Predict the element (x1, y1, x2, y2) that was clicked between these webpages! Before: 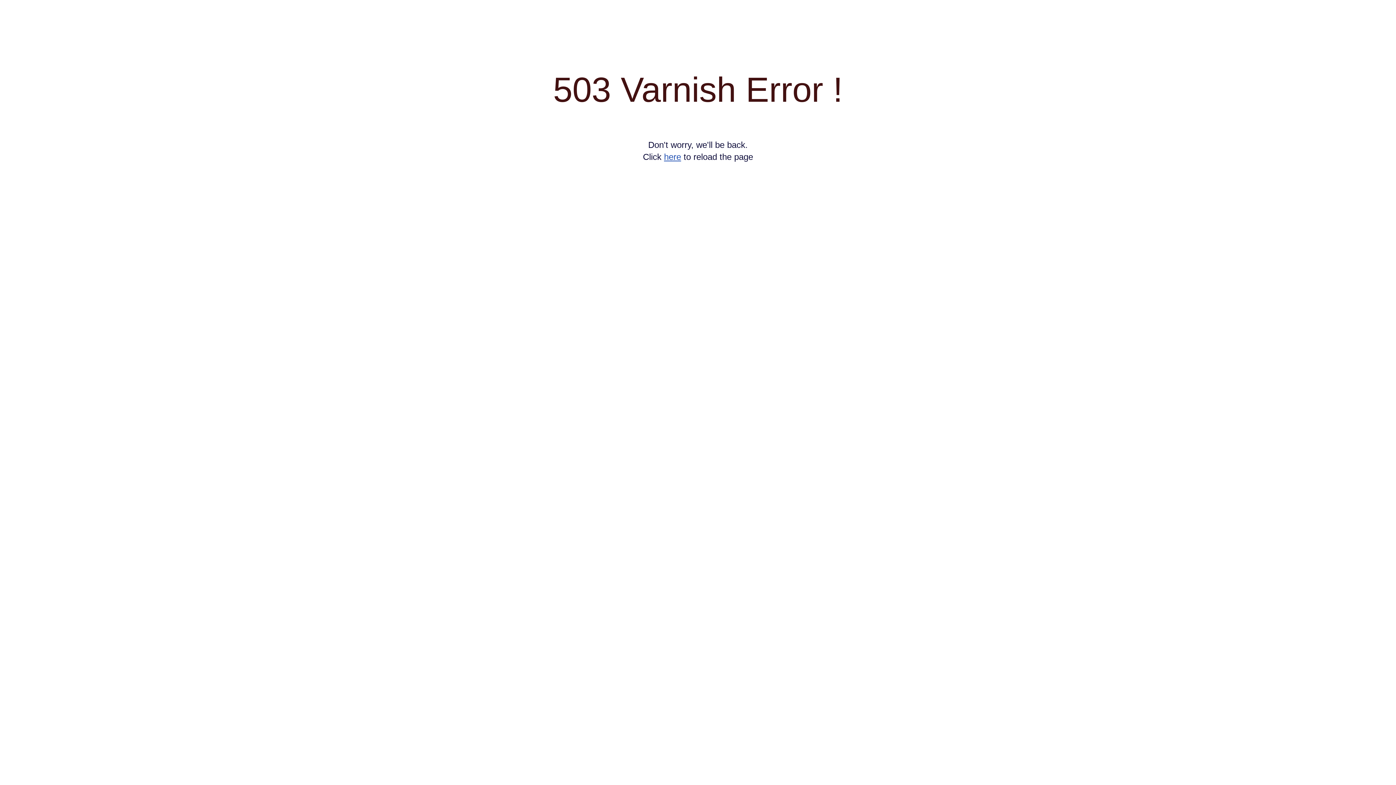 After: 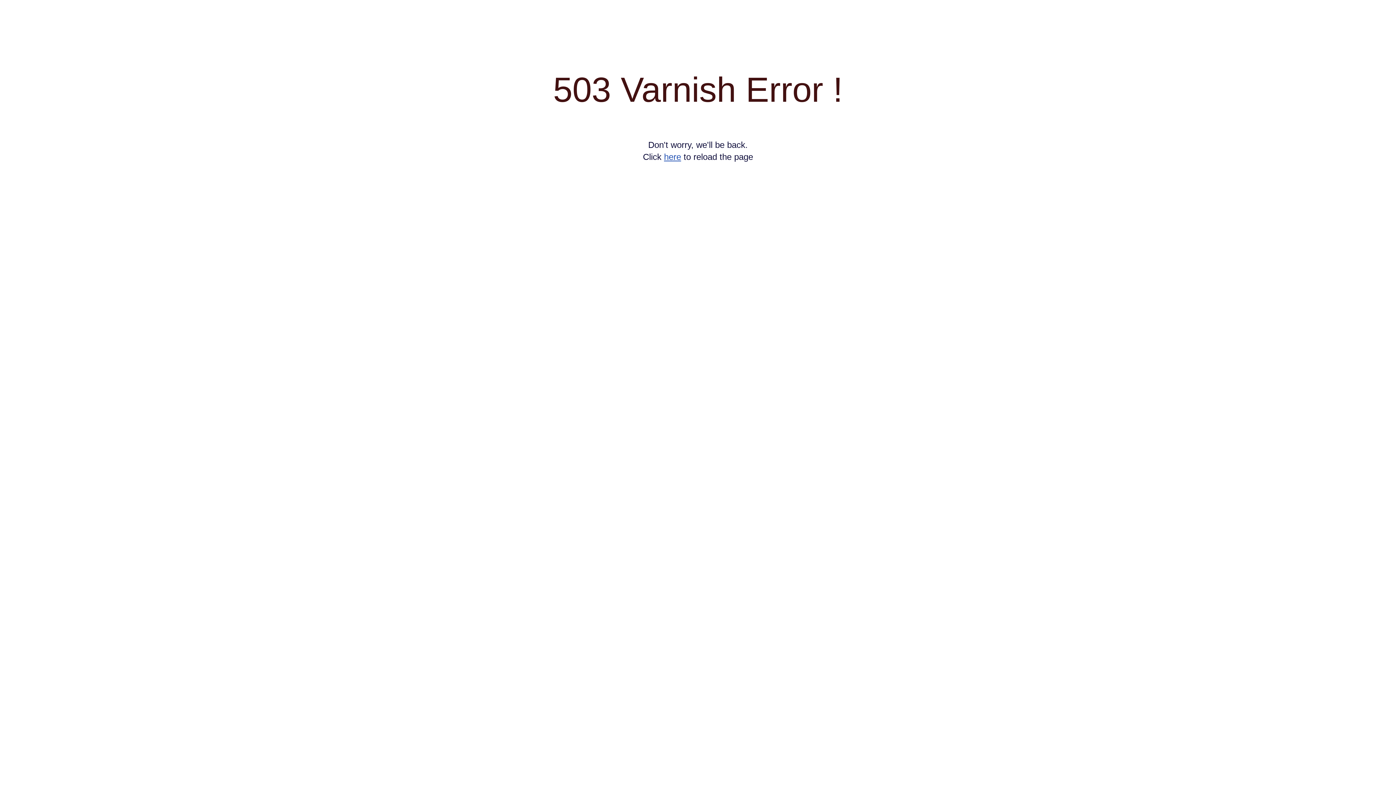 Action: label: here bbox: (664, 152, 681, 161)